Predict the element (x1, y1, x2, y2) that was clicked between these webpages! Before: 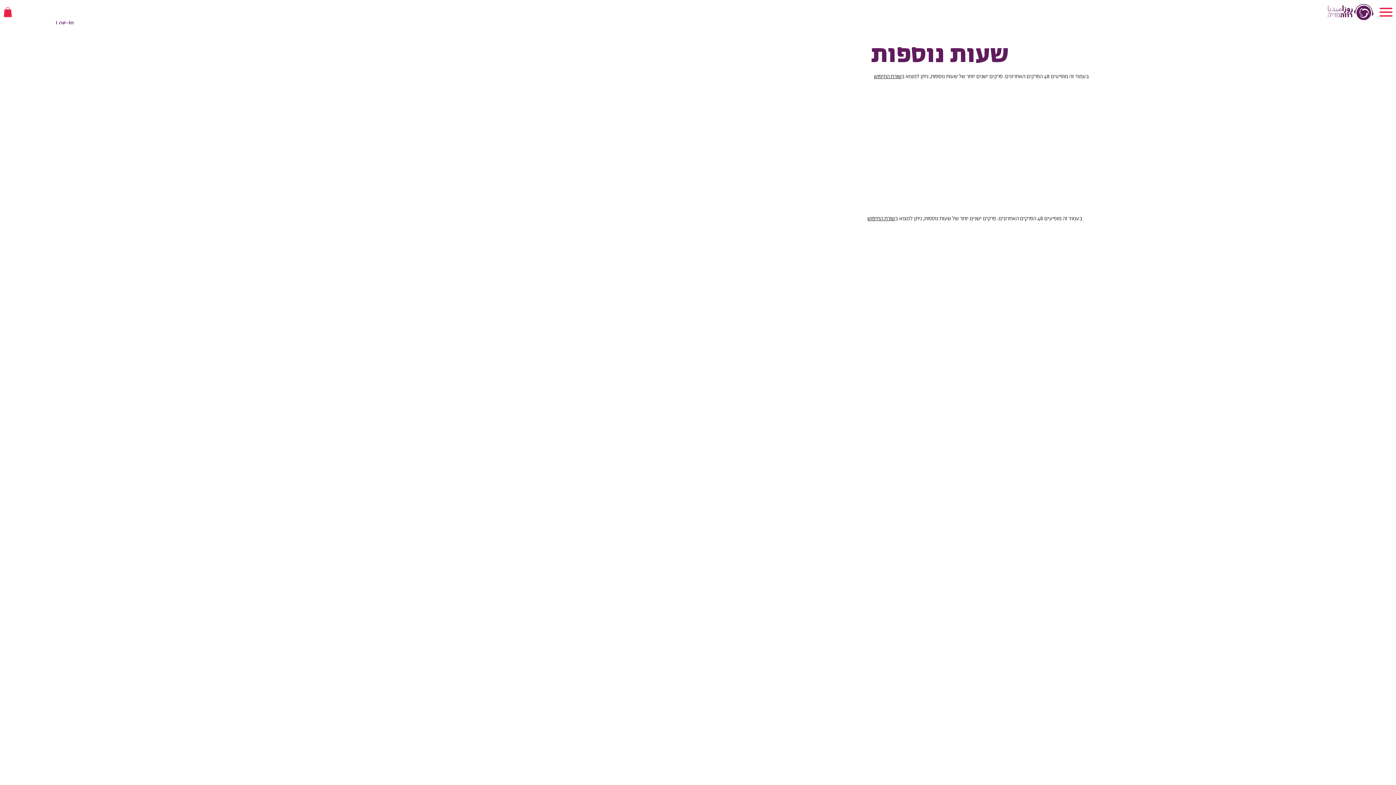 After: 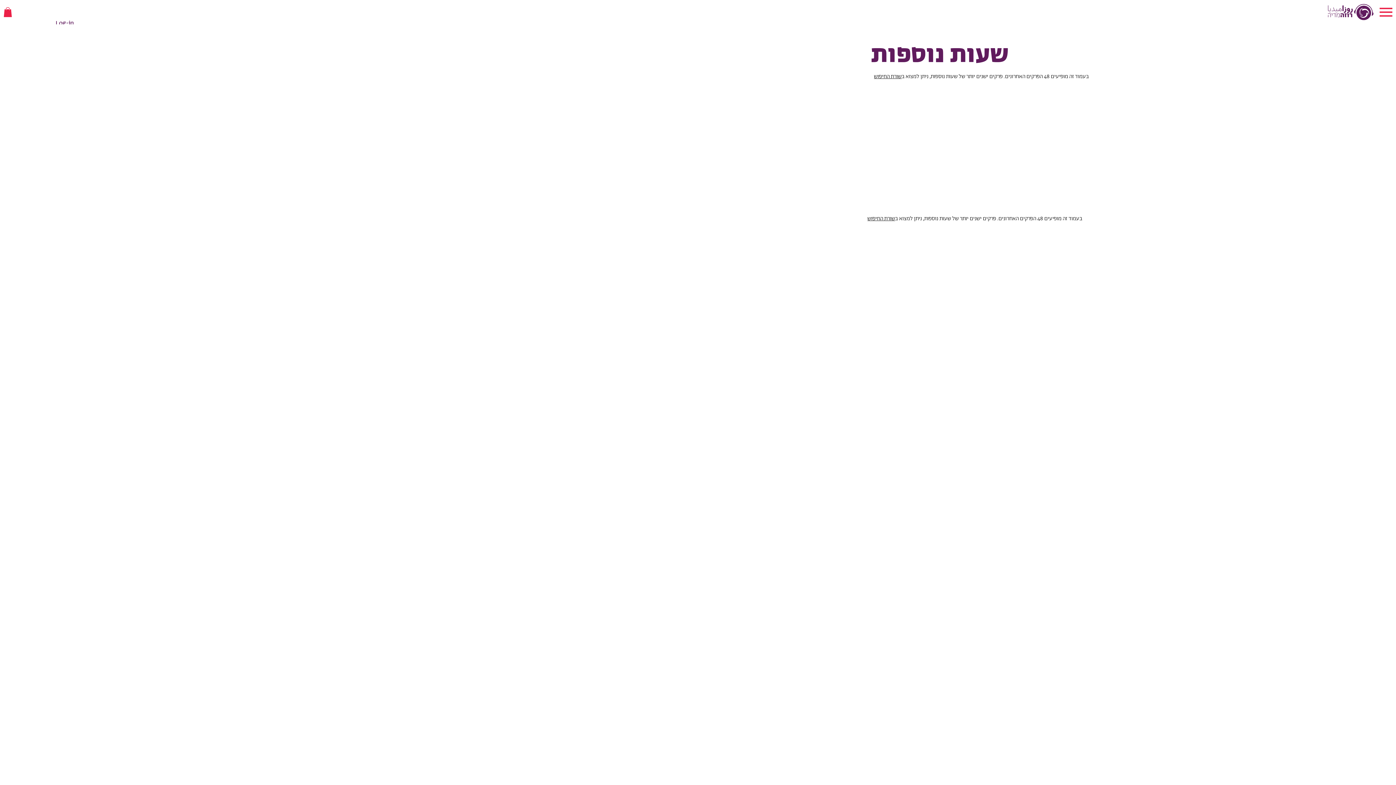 Action: bbox: (867, 214, 895, 222) label: שורת החיפוש